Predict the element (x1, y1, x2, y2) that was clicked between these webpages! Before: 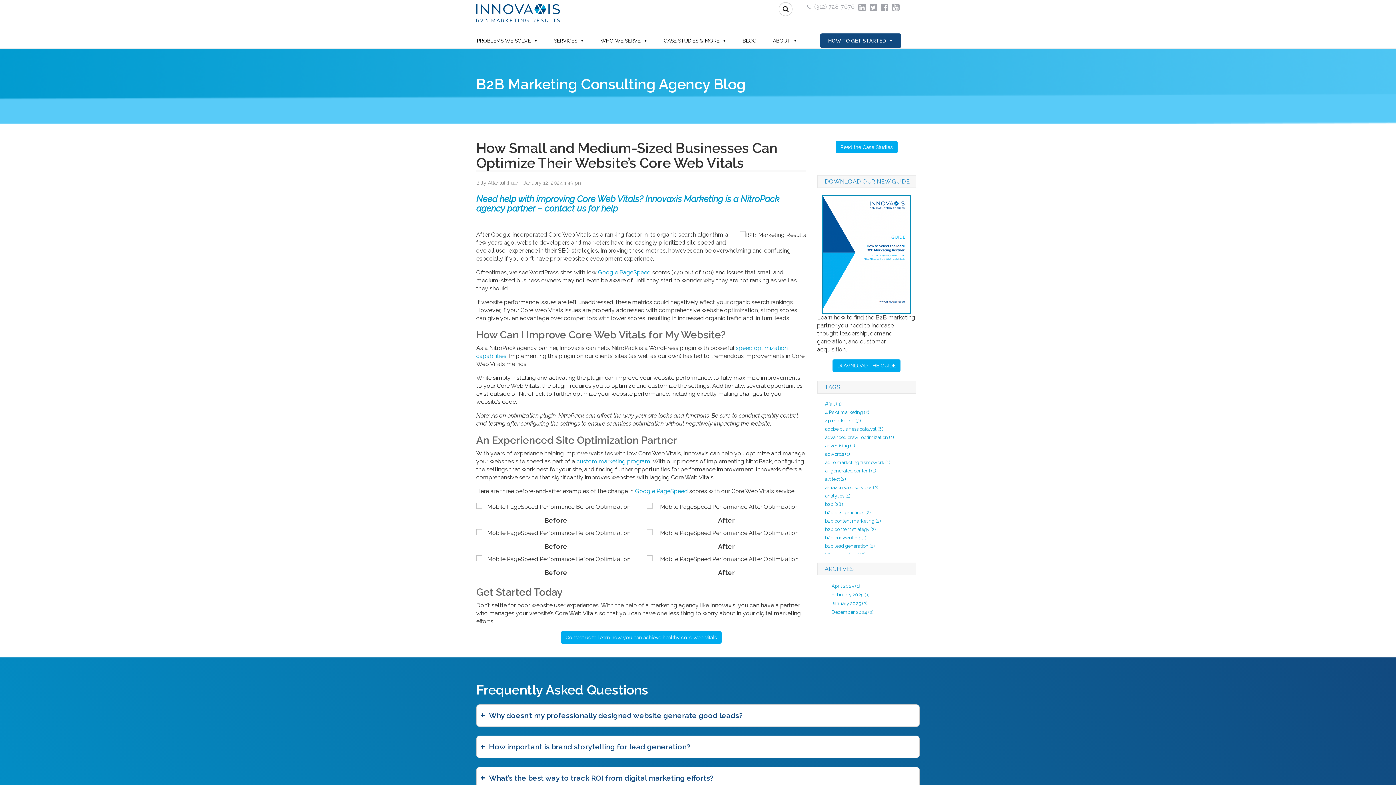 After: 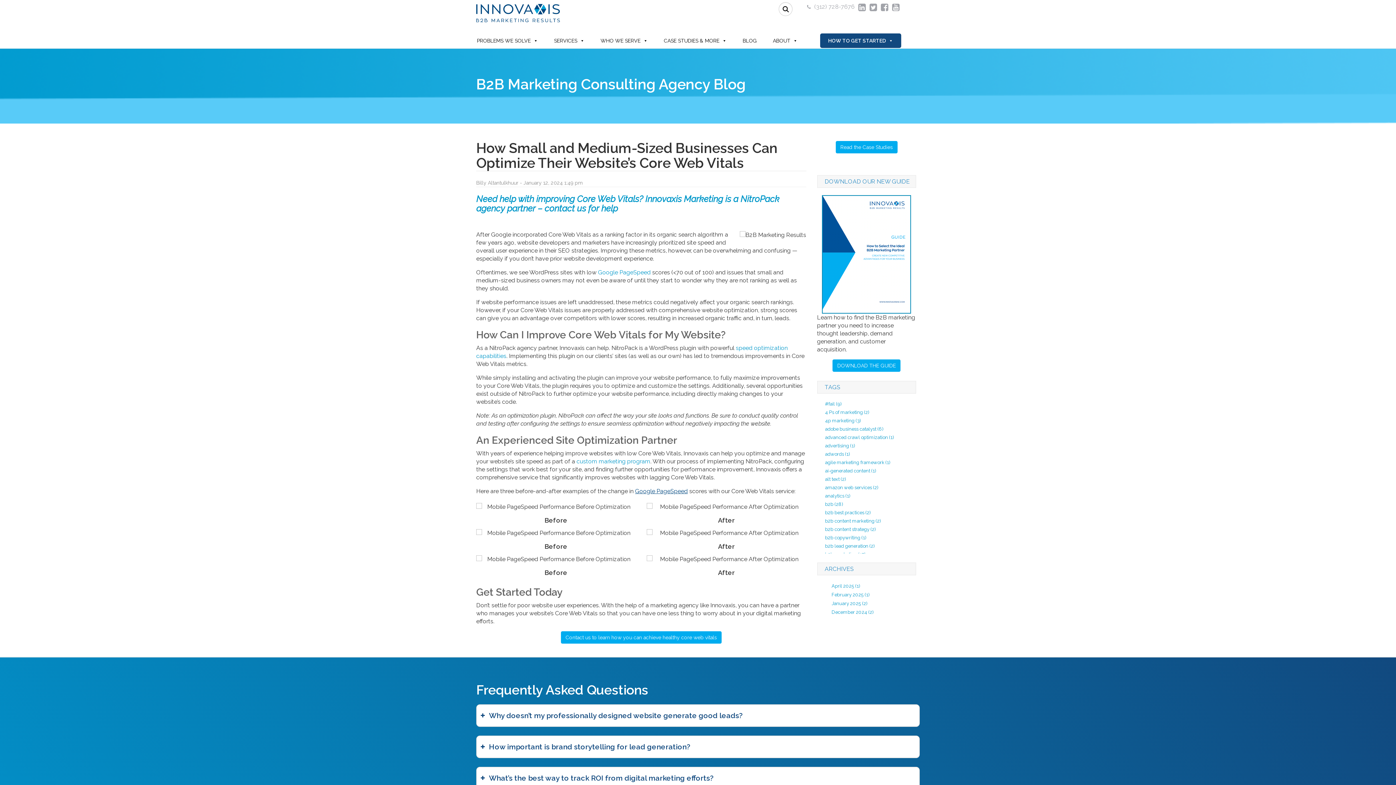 Action: label: Google PageSpeed bbox: (635, 488, 688, 494)